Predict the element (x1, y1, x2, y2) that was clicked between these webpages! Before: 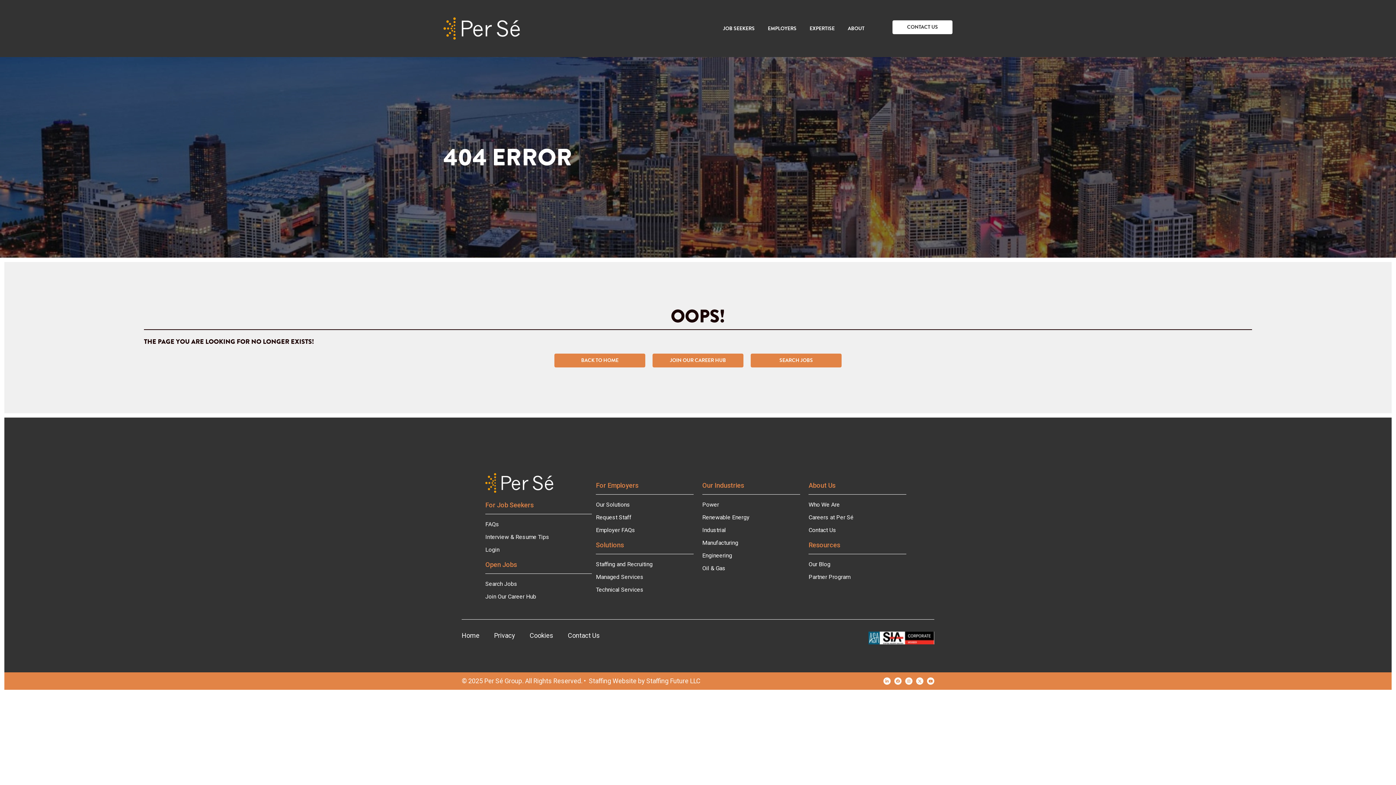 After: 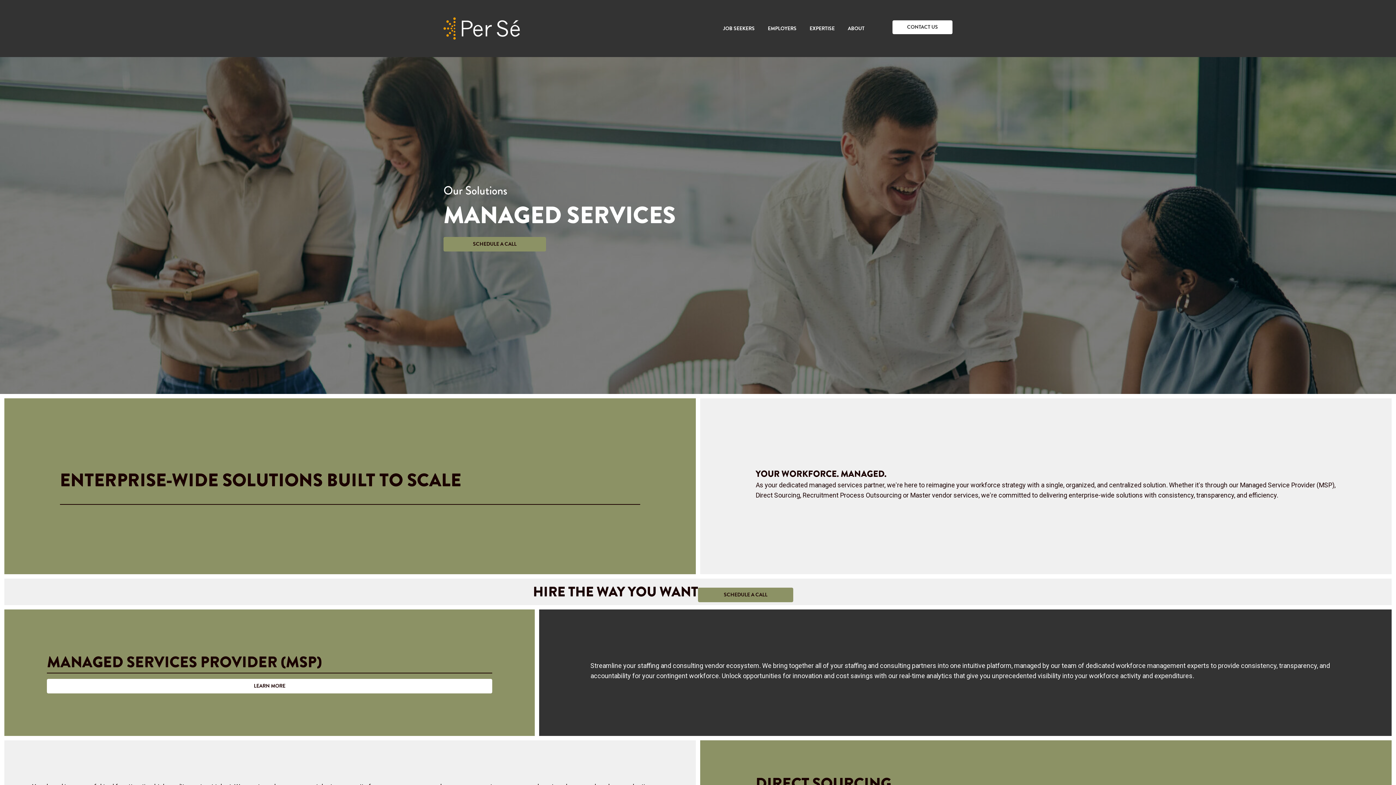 Action: label: Managed Services bbox: (596, 570, 676, 583)